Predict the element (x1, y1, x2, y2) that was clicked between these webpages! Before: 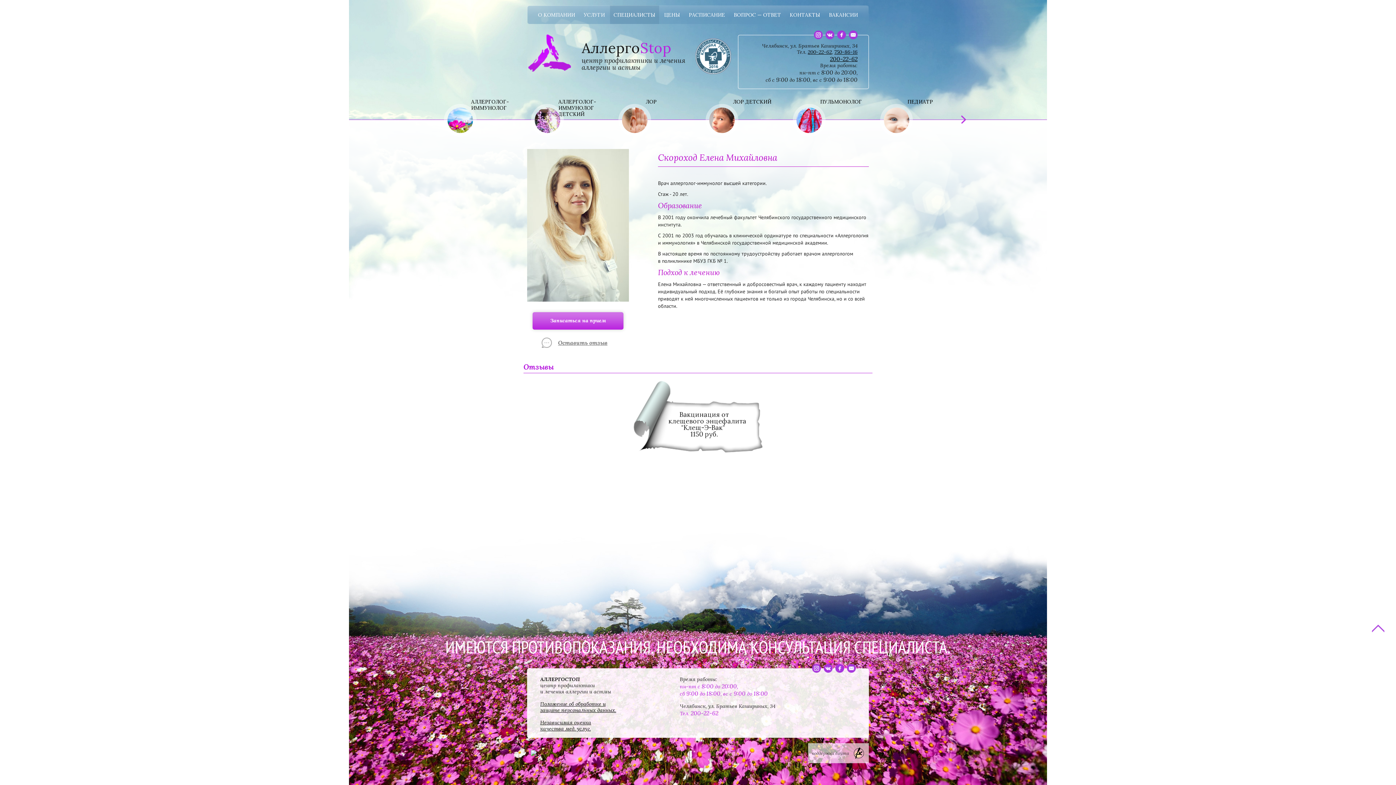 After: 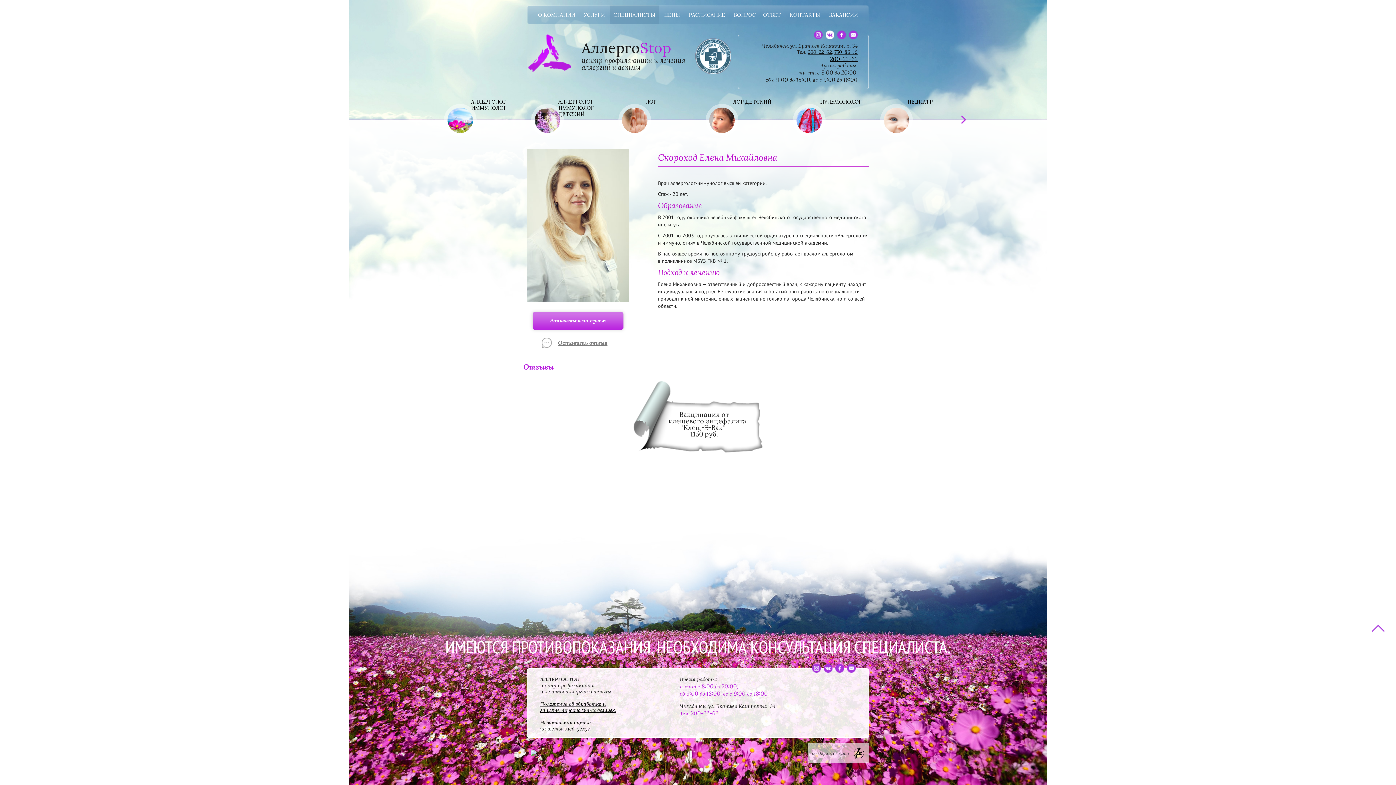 Action: bbox: (824, 30, 836, 36) label:  